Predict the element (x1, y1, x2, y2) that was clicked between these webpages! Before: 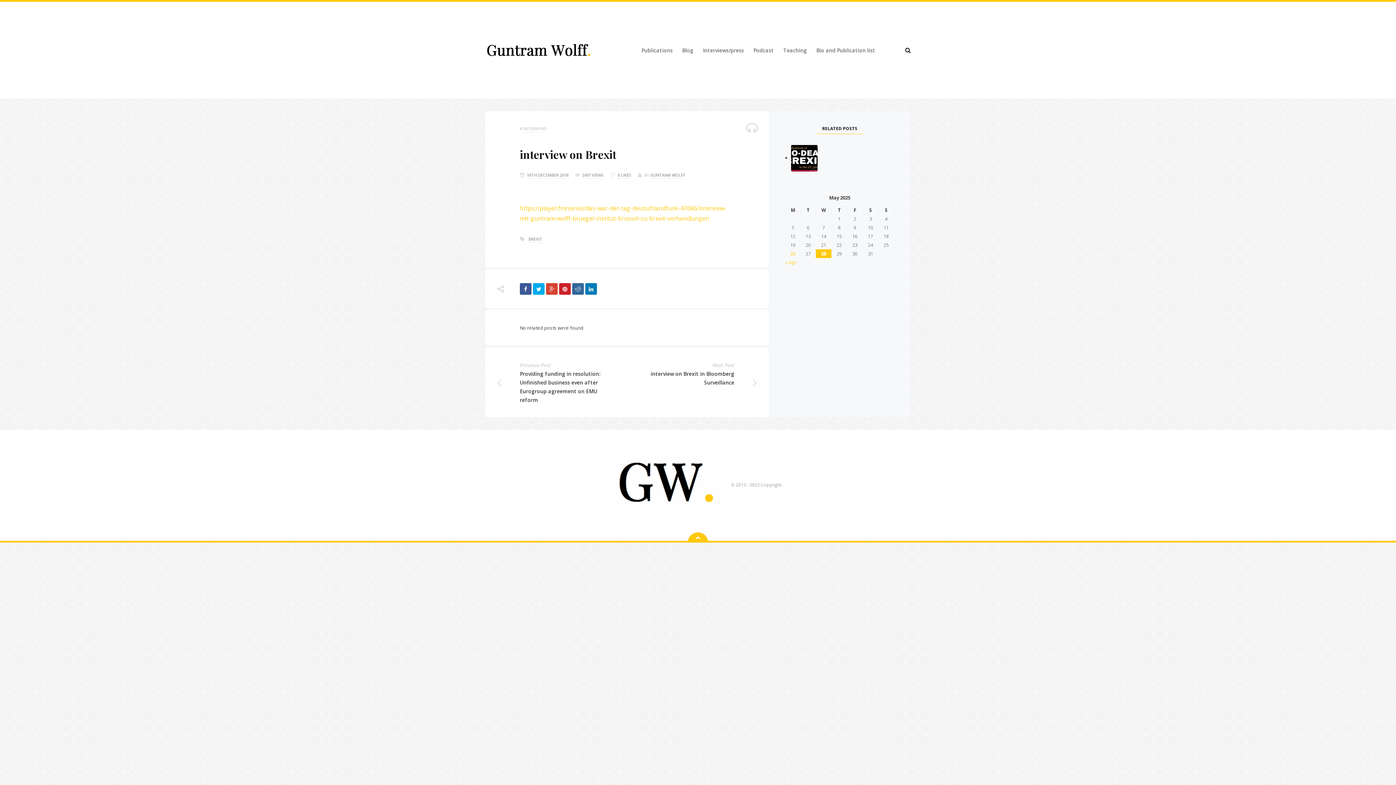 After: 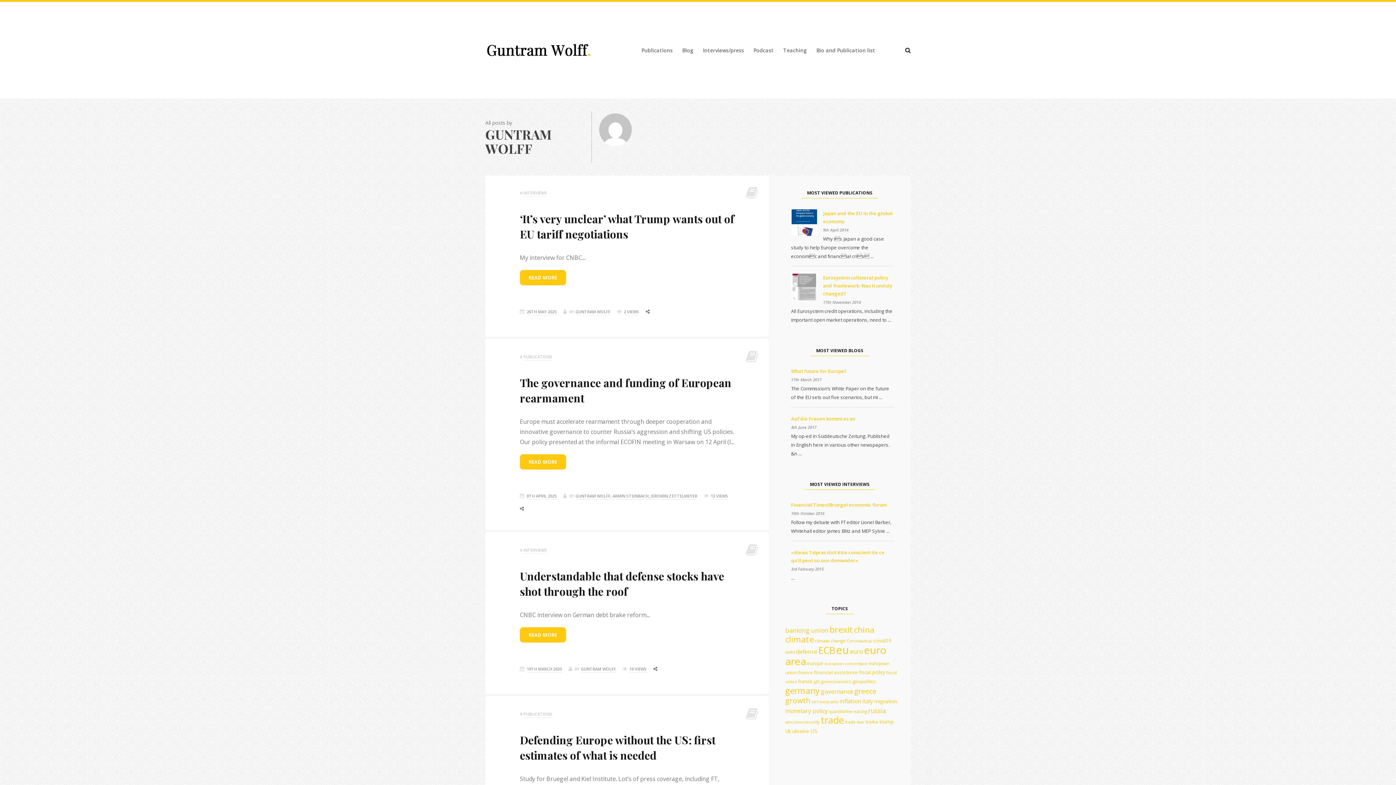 Action: bbox: (650, 172, 685, 178) label: GUNTRAM WOLFF